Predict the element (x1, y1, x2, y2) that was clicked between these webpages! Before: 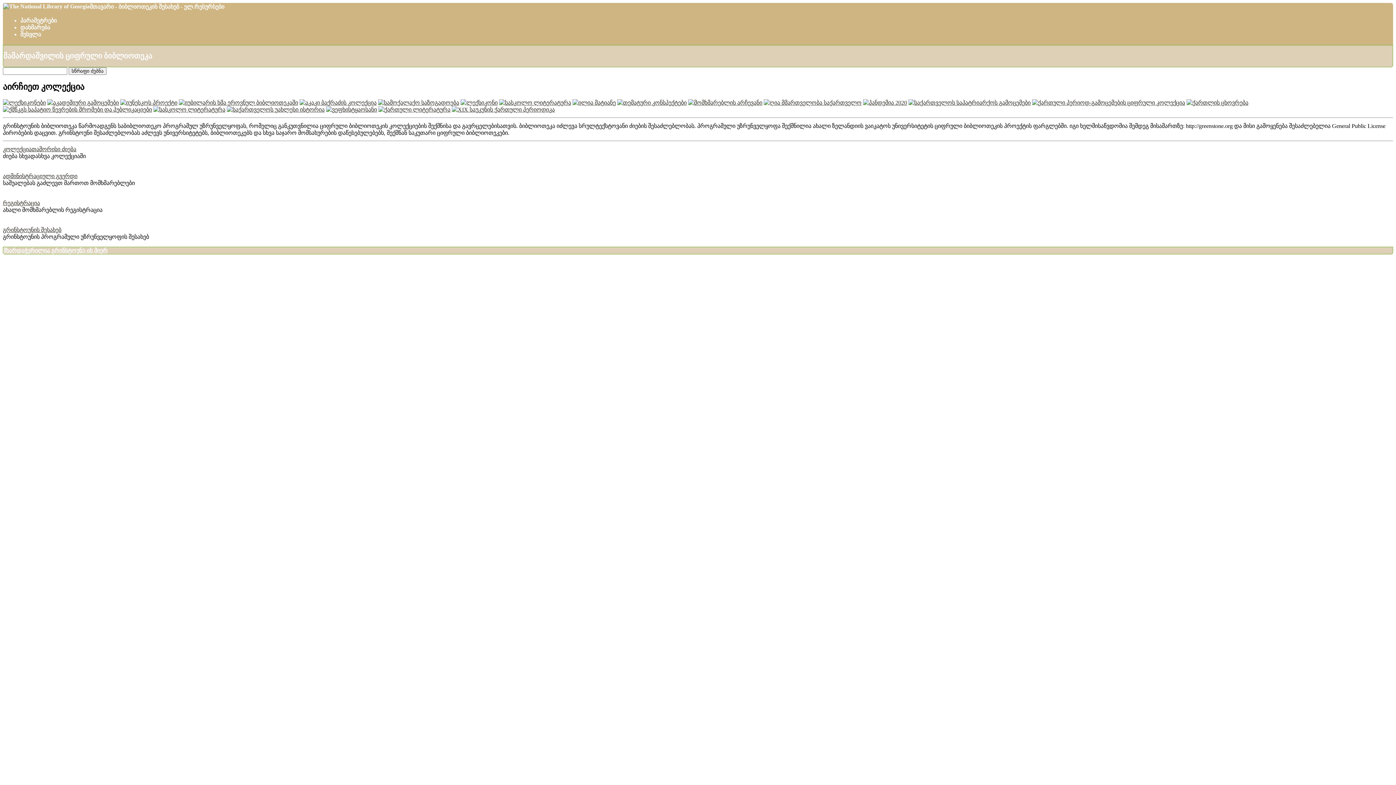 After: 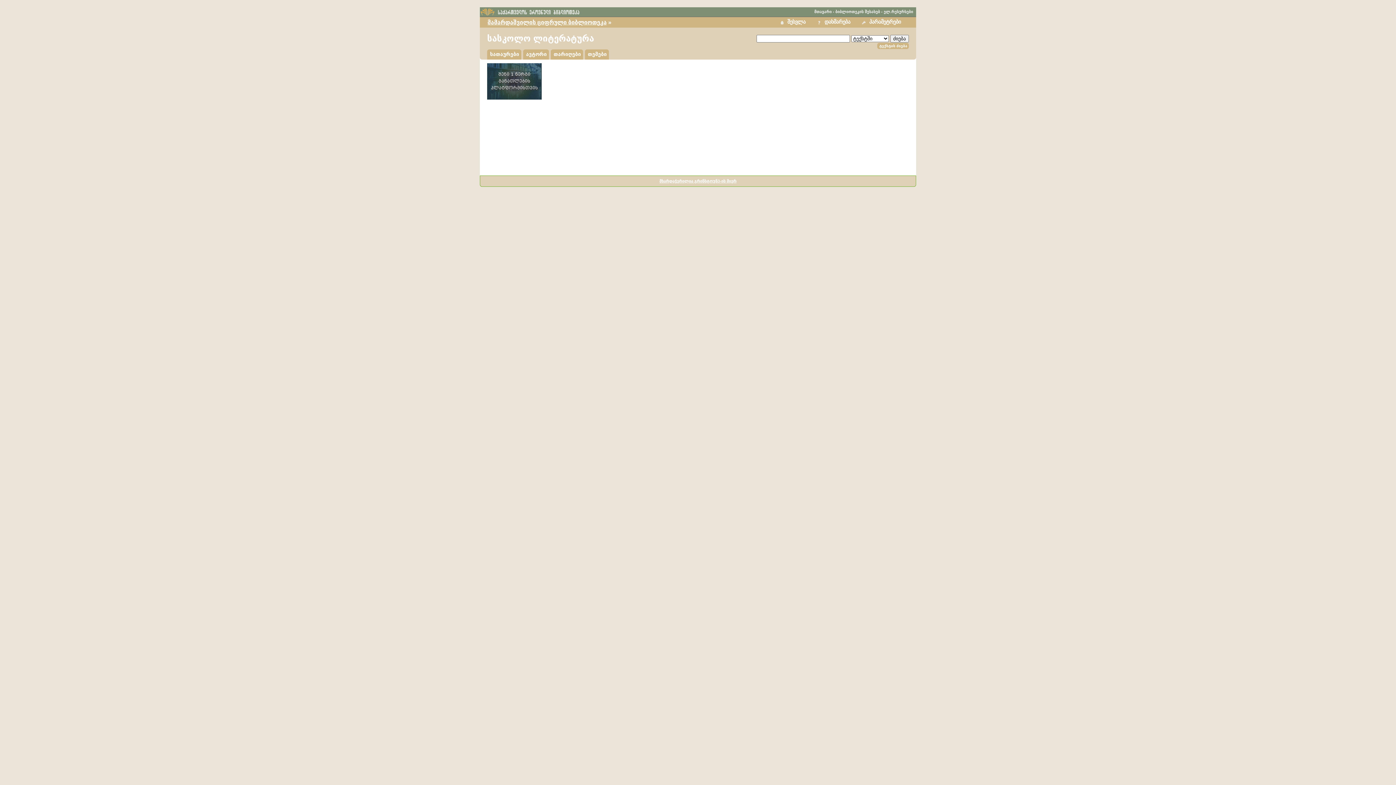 Action: bbox: (499, 99, 571, 105)